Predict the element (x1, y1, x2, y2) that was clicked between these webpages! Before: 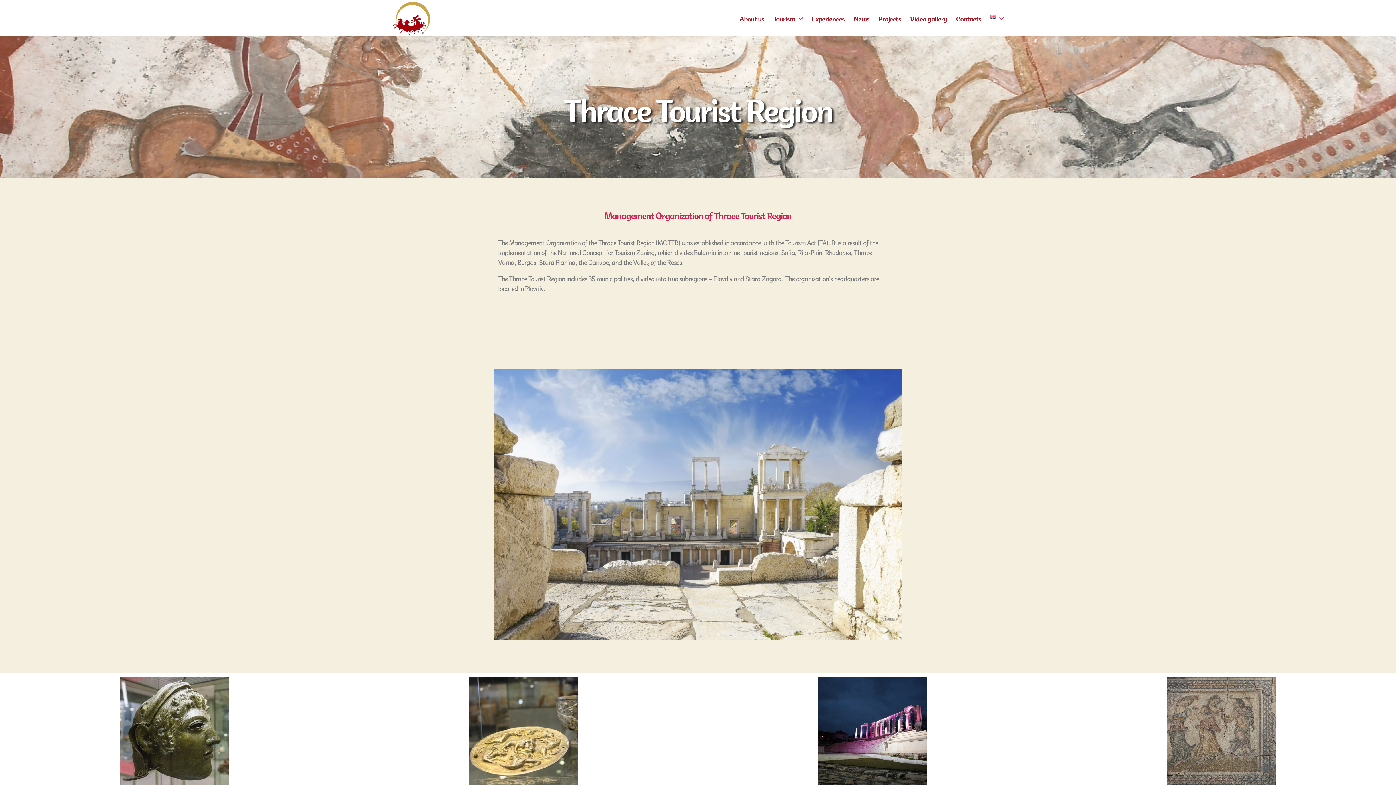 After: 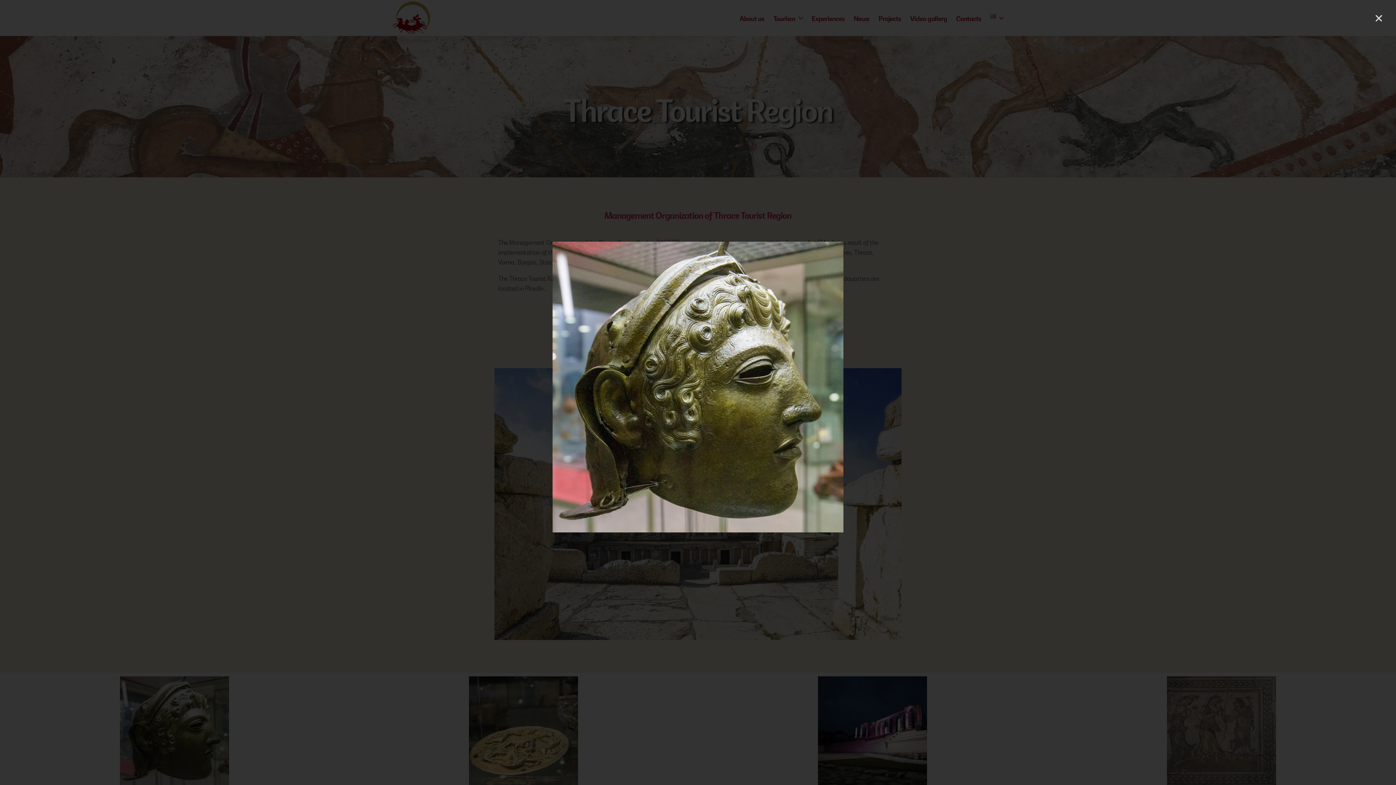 Action: bbox: (120, 676, 229, 786)